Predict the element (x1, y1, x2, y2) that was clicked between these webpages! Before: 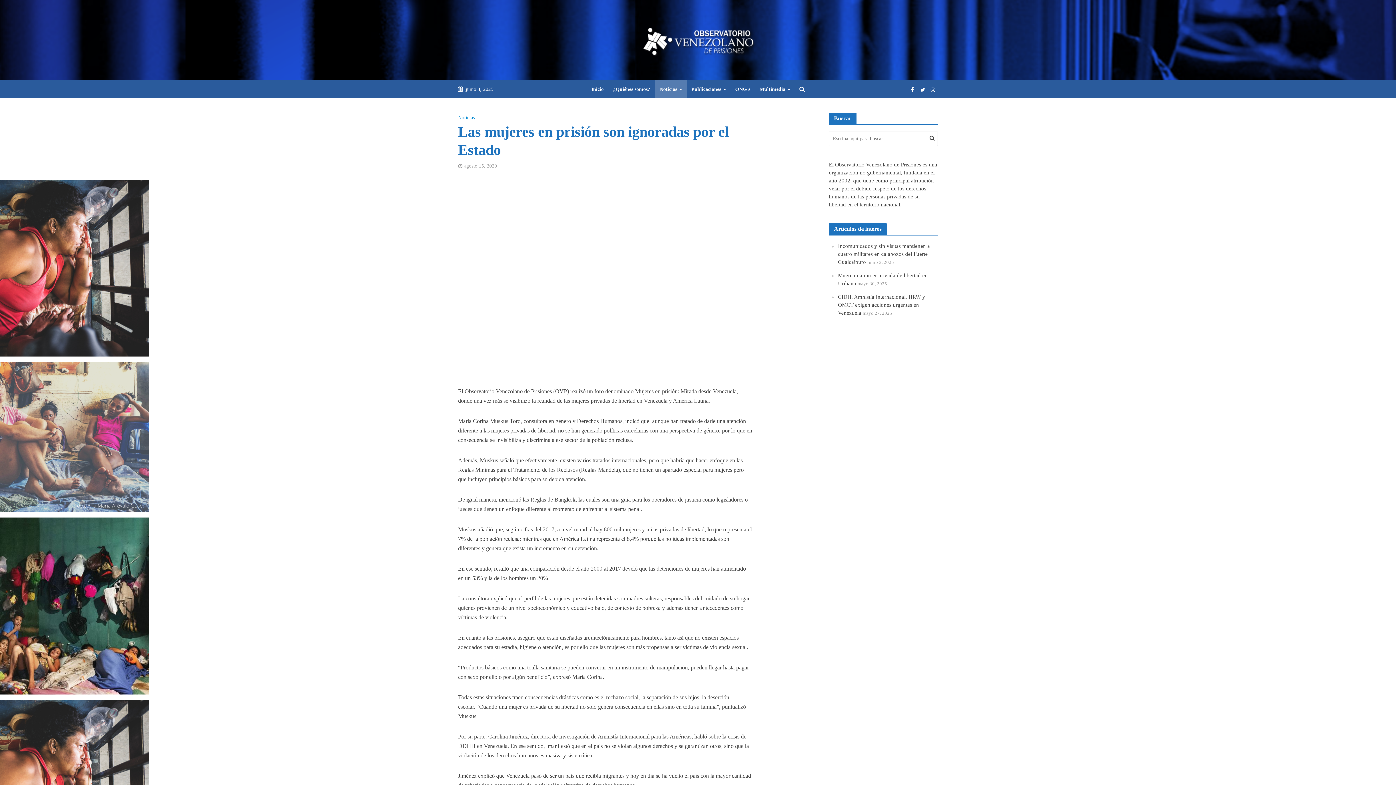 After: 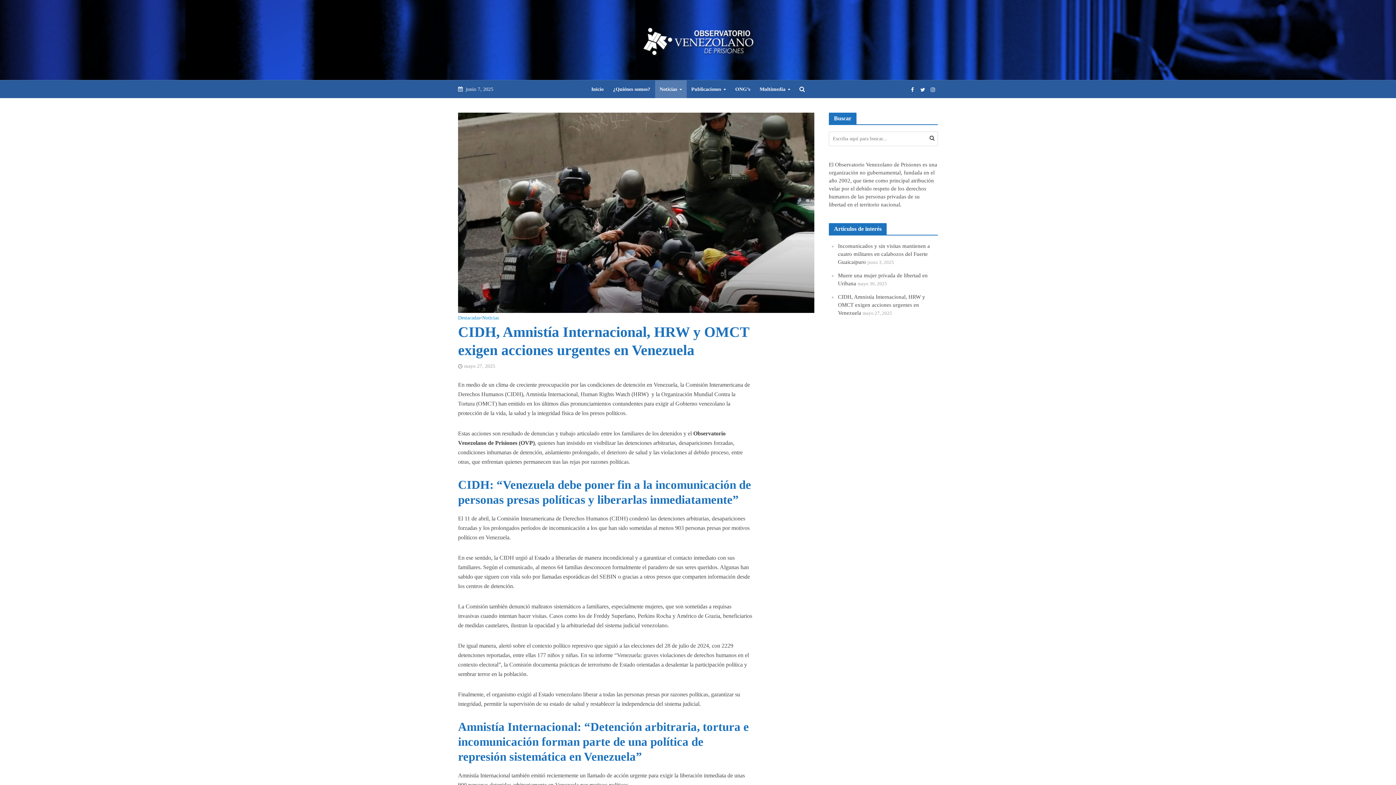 Action: bbox: (838, 294, 925, 316) label: CIDH, Amnistía Internacional, HRW y OMCT exigen acciones urgentes en Venezuela